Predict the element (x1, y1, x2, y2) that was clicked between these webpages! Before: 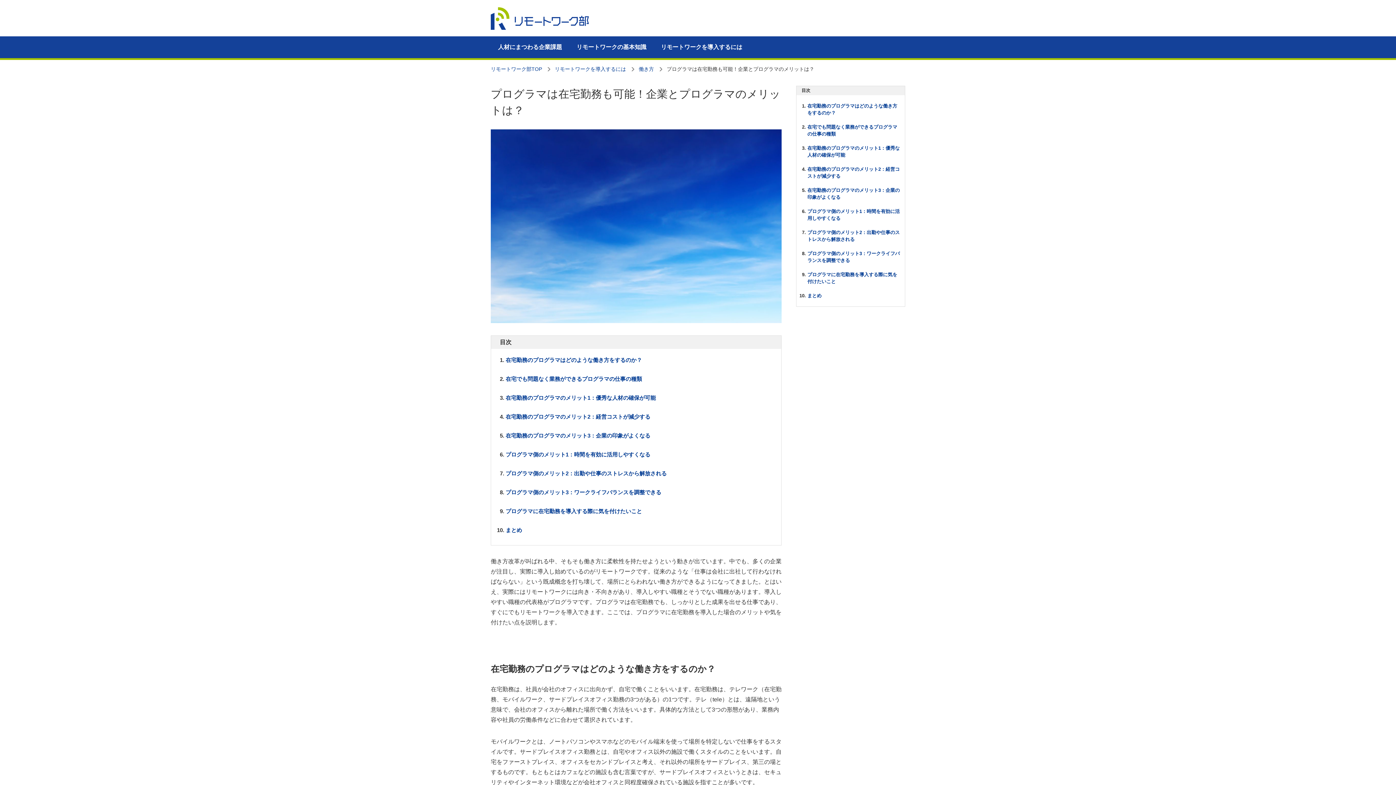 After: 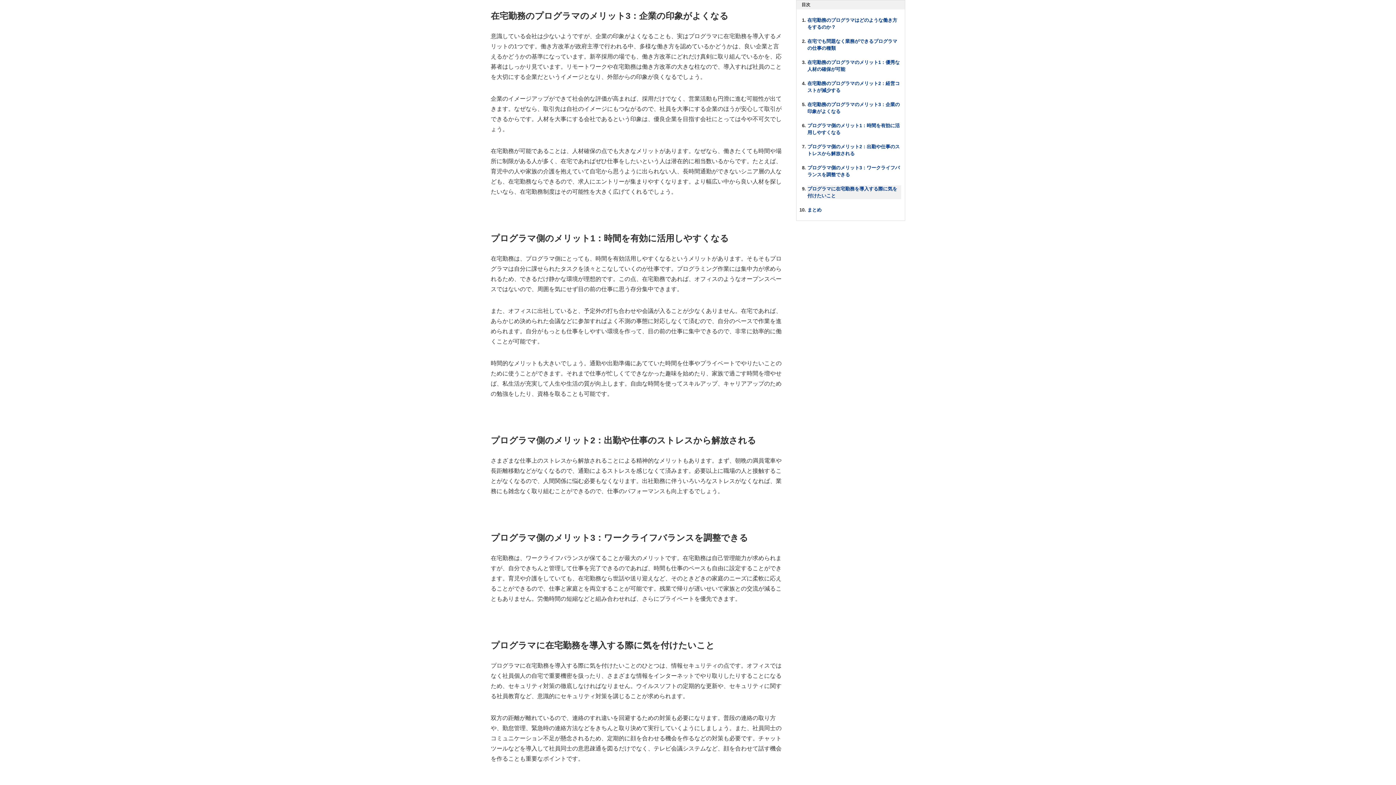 Action: bbox: (807, 186, 901, 200) label: 在宅勤務のプログラマのメリット3：企業の印象がよくなる